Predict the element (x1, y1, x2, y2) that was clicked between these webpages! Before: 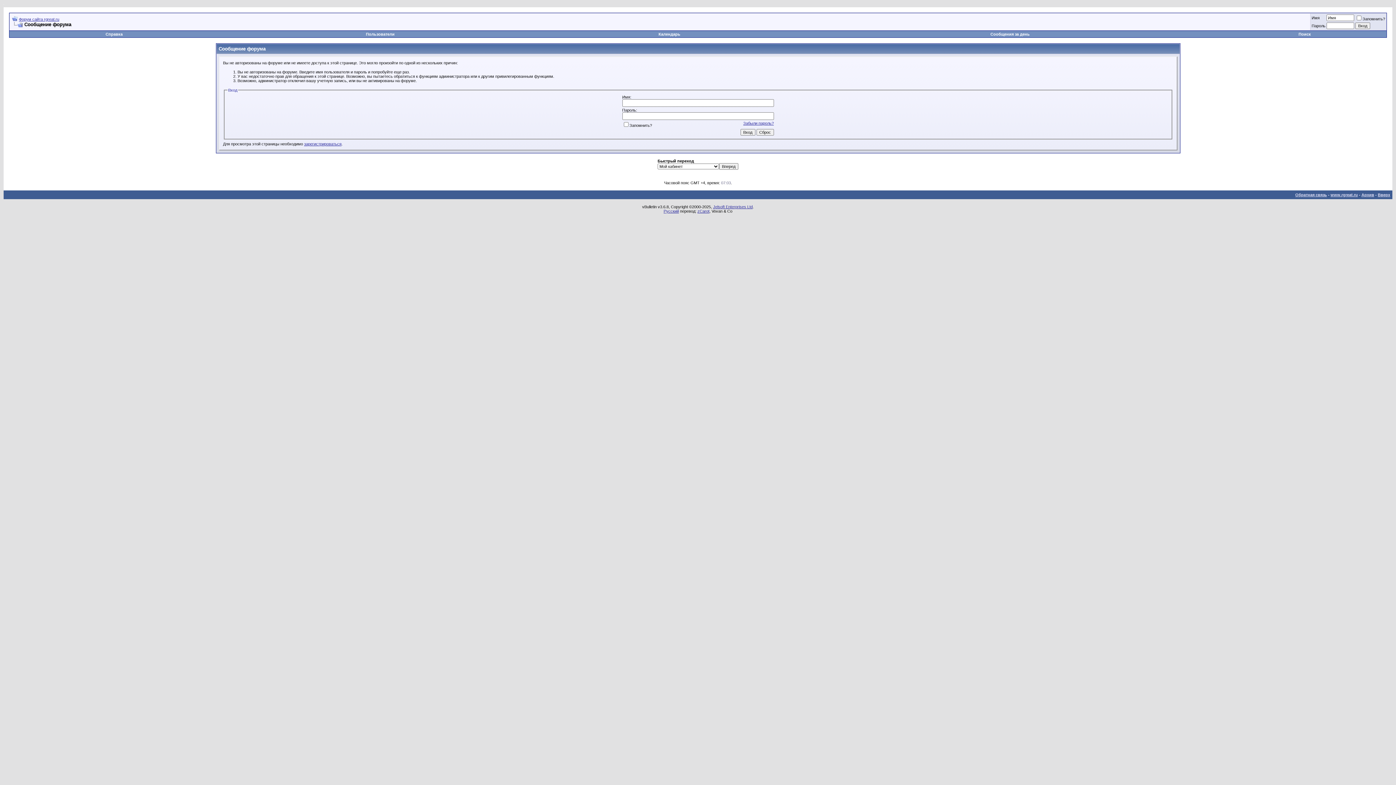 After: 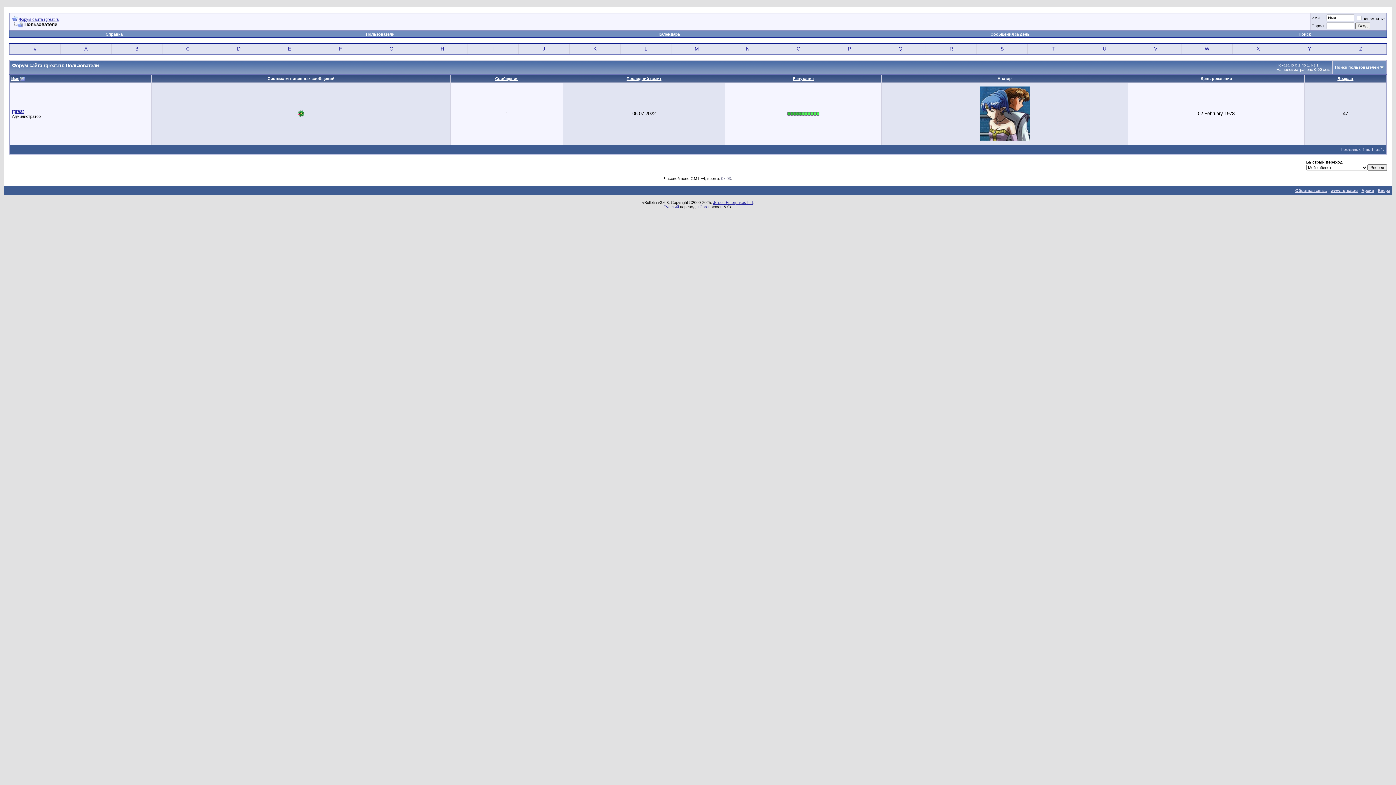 Action: bbox: (366, 32, 394, 36) label: Пользователи